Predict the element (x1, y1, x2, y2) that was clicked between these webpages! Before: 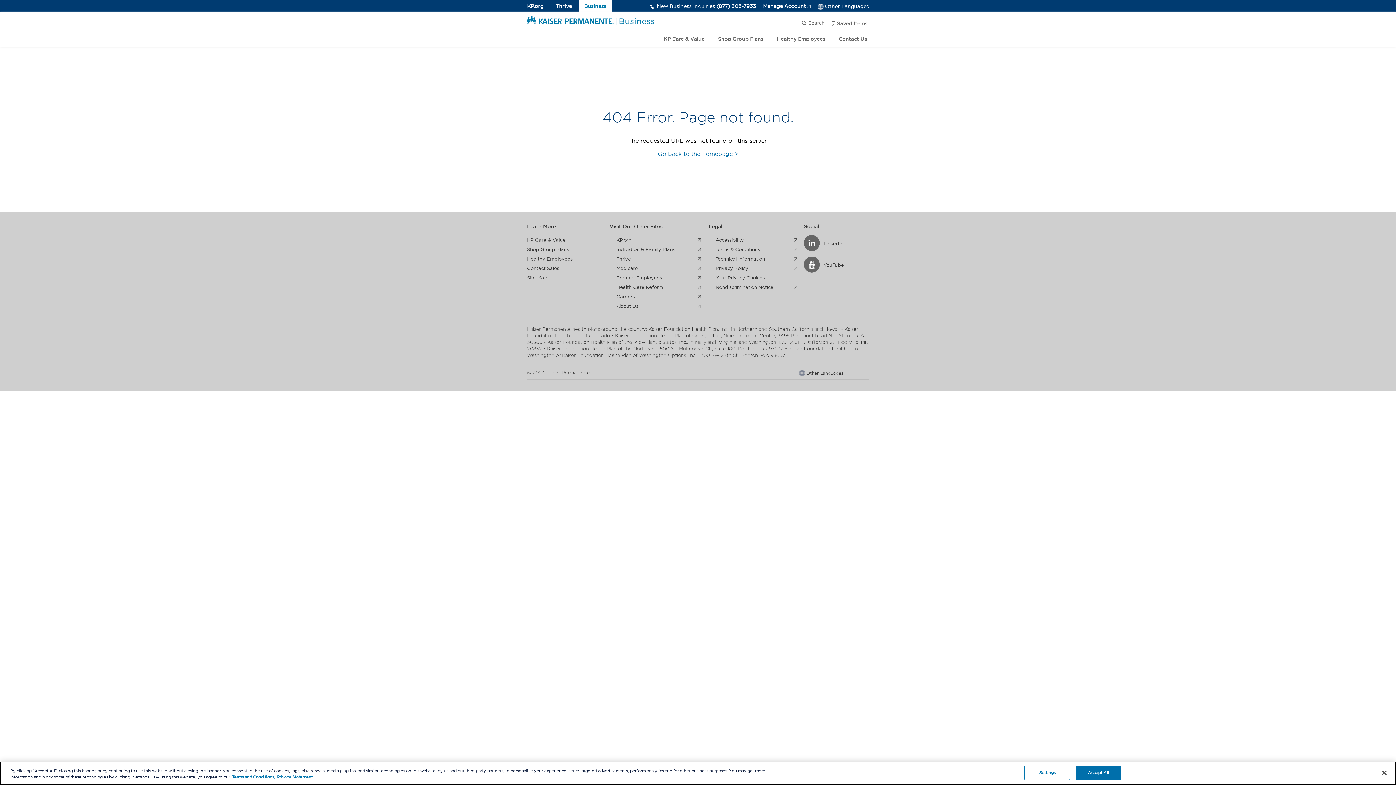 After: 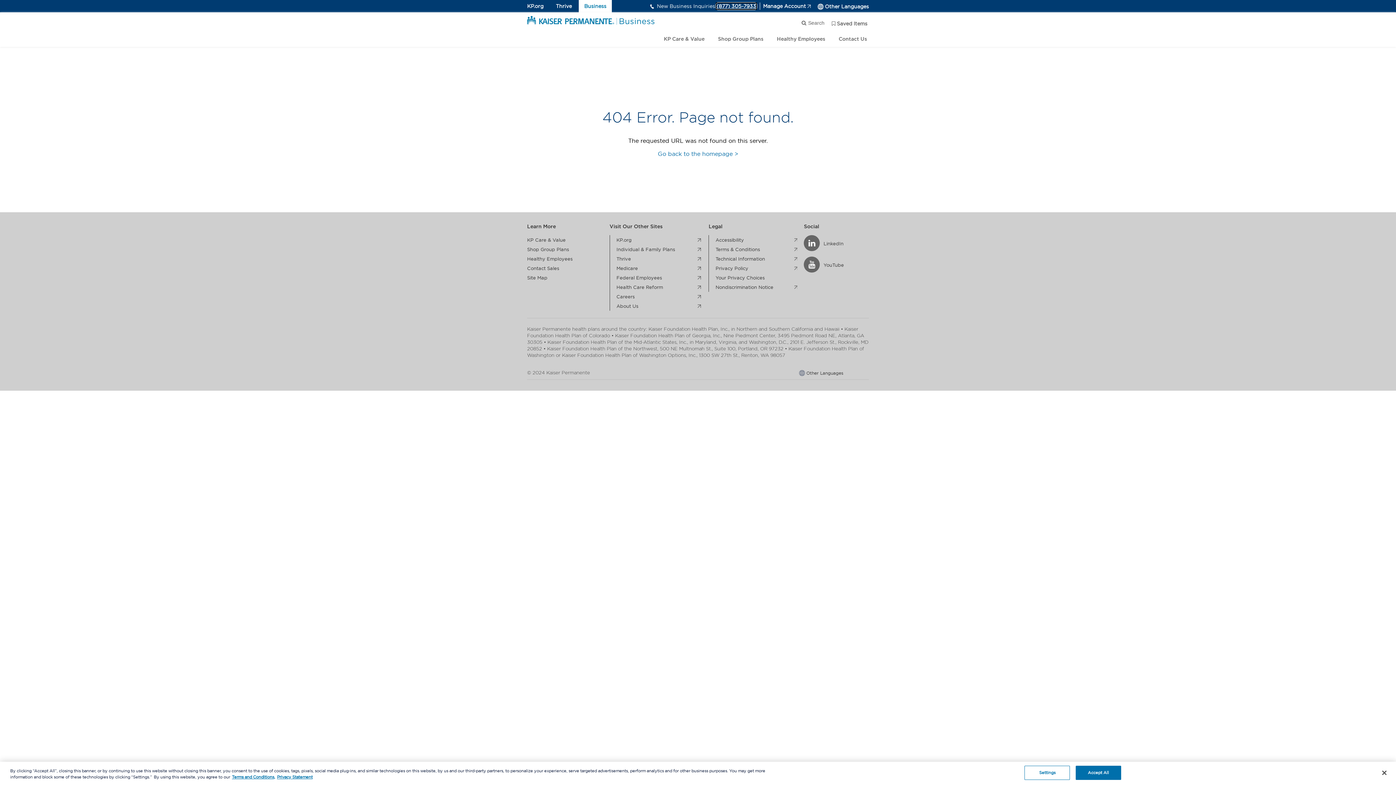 Action: label: (877) 305-7933 bbox: (716, 3, 756, 9)